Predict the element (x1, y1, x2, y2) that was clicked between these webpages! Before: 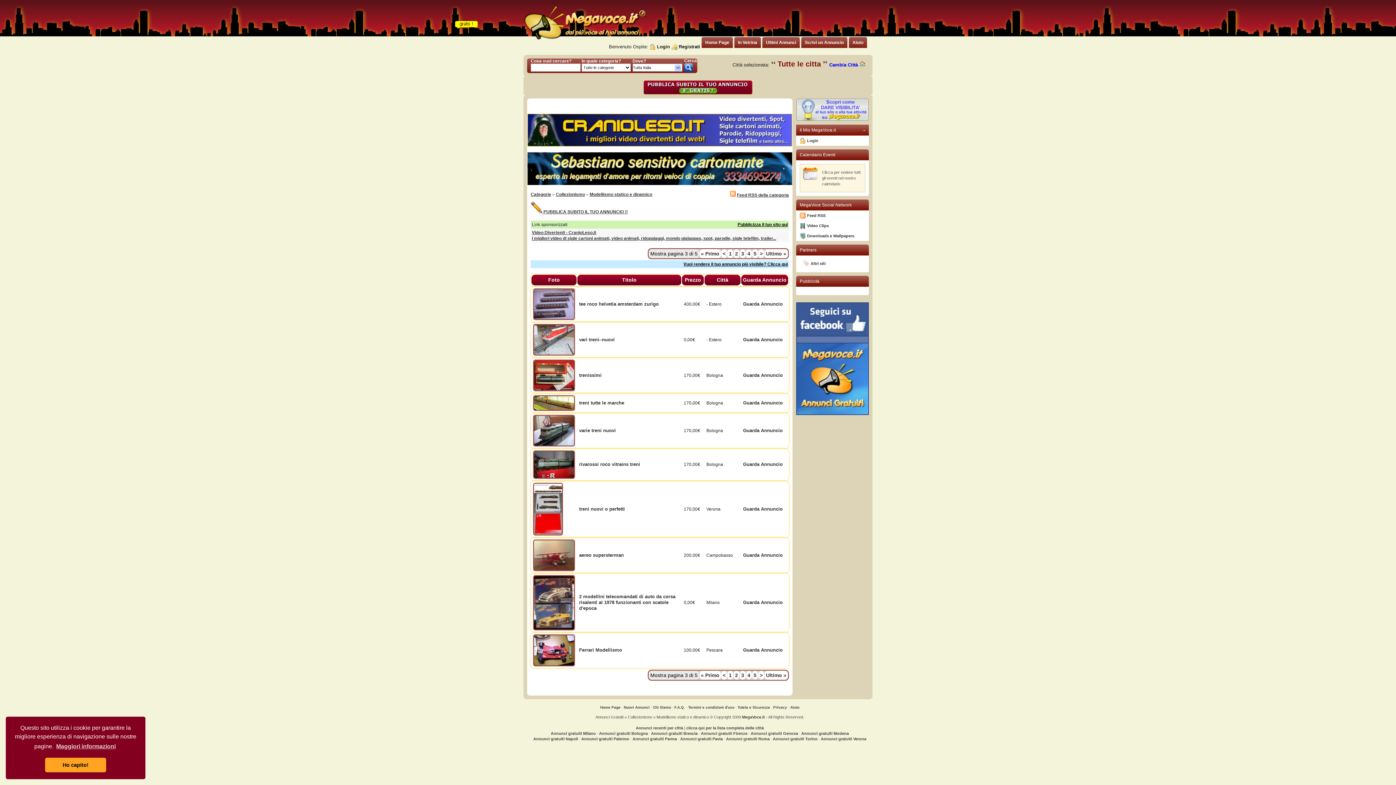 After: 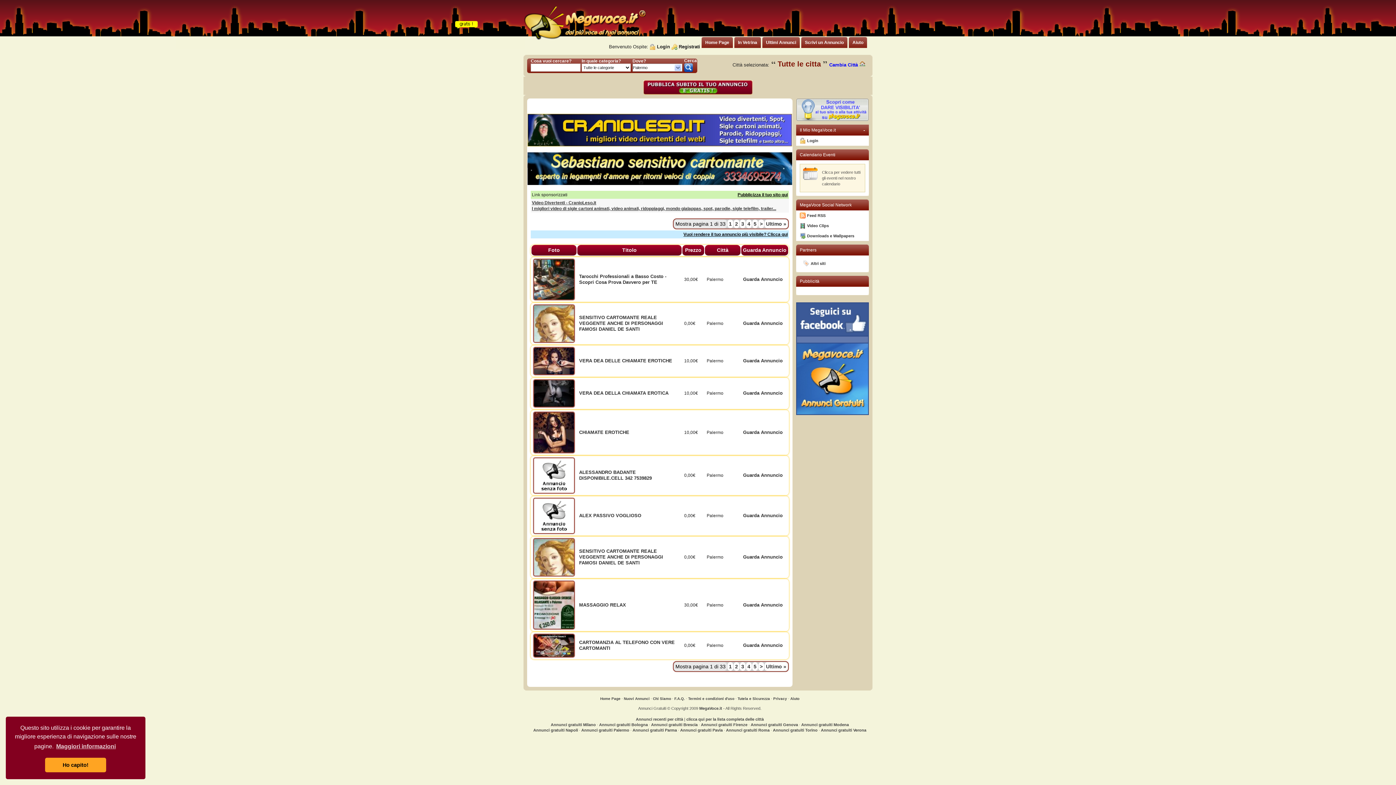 Action: bbox: (581, 737, 629, 741) label: Annunci gratuiti Palermo